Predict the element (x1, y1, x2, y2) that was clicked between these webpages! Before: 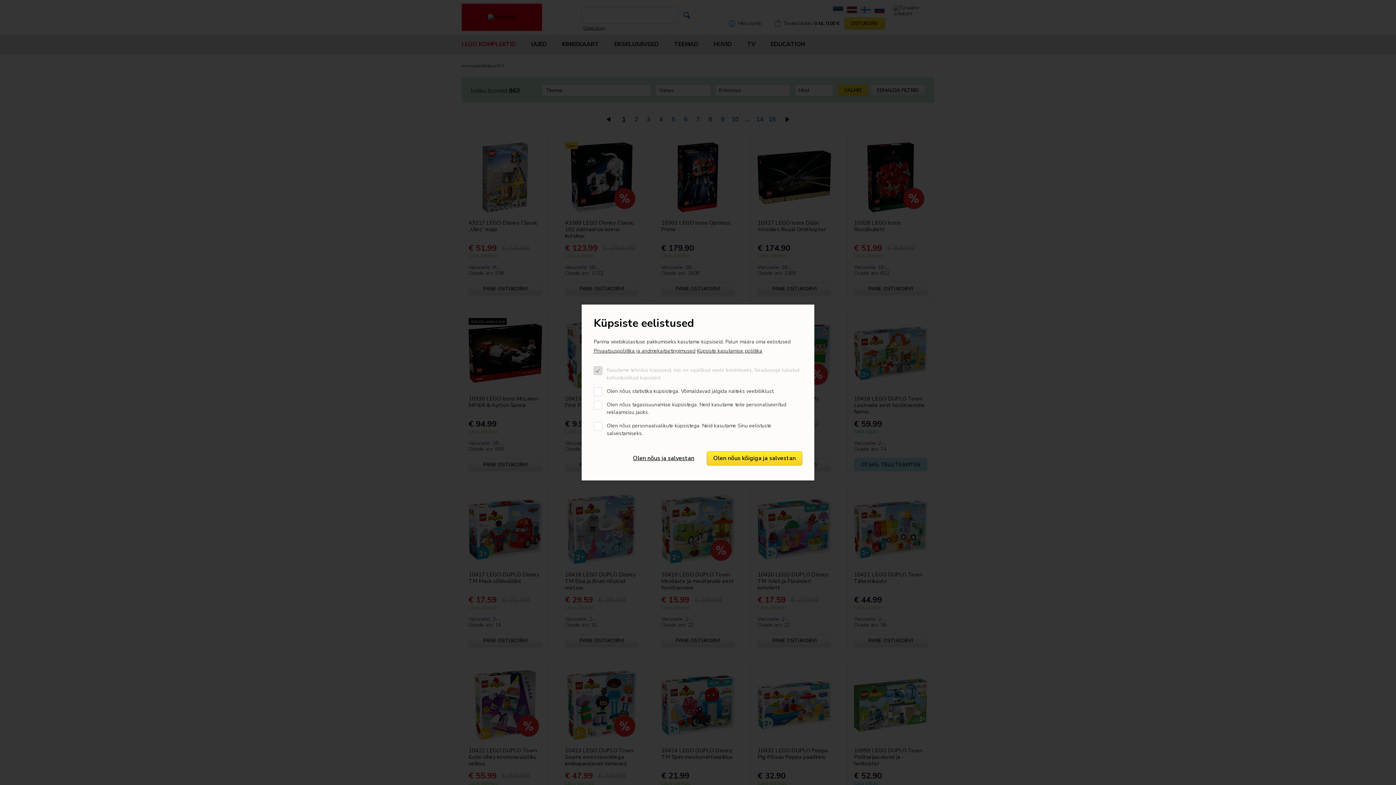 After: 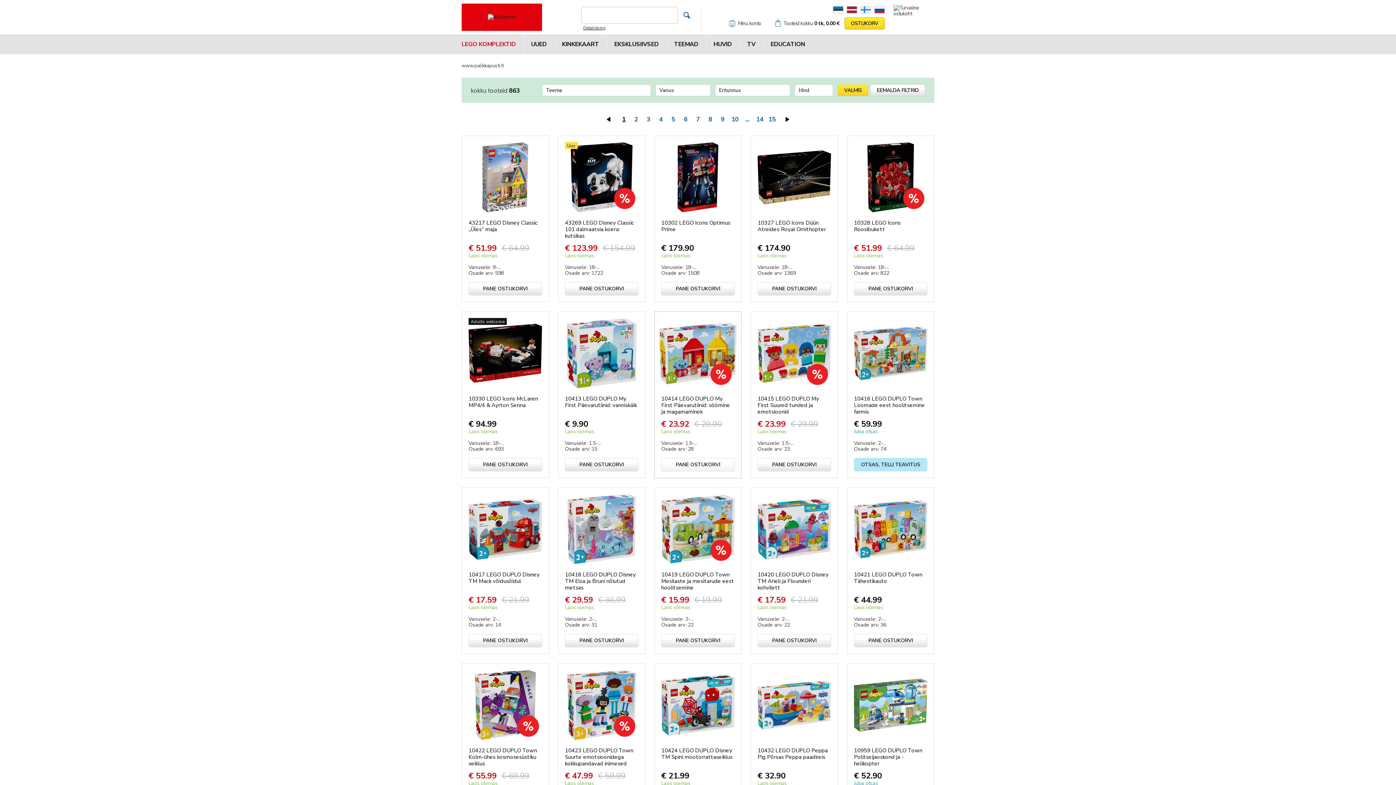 Action: bbox: (626, 451, 701, 465) label: Olen nõus ja salvestan